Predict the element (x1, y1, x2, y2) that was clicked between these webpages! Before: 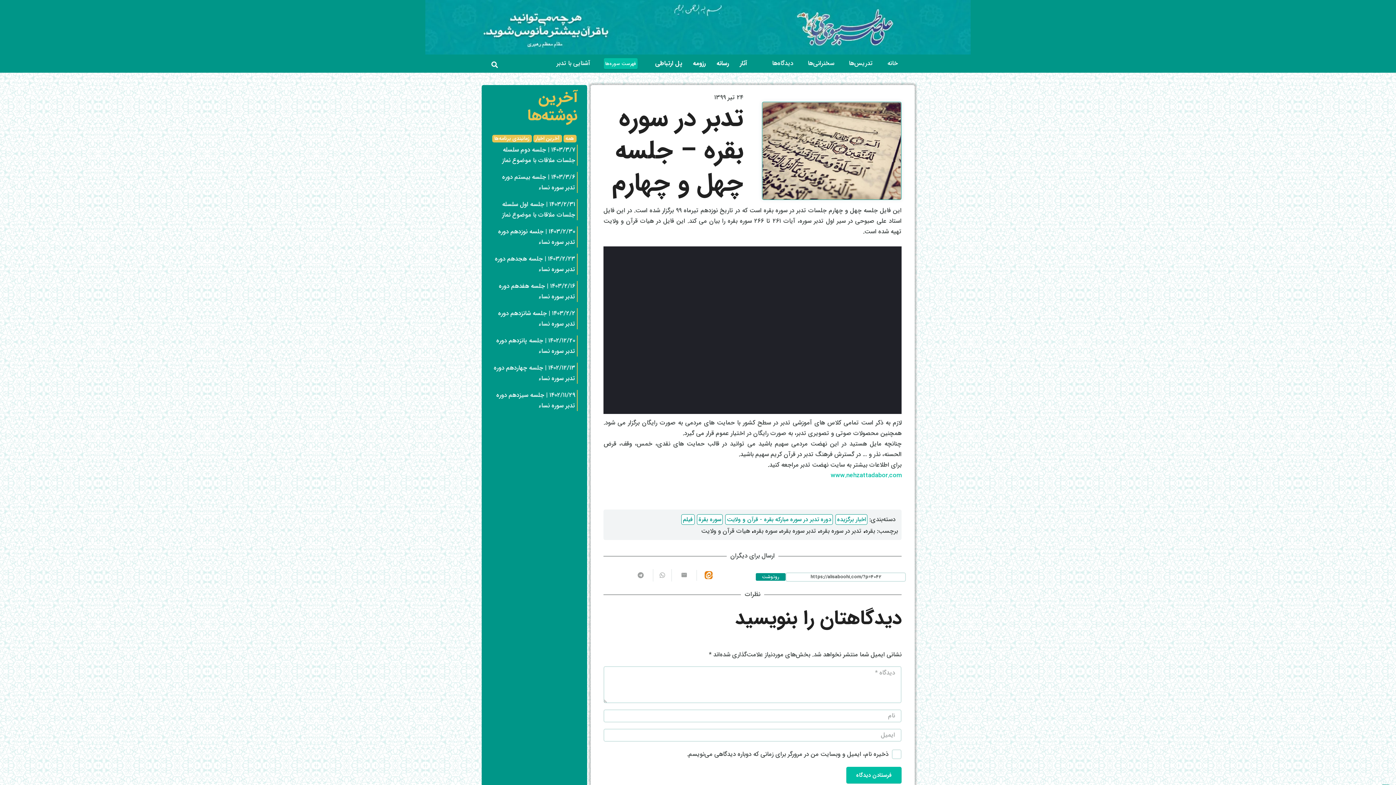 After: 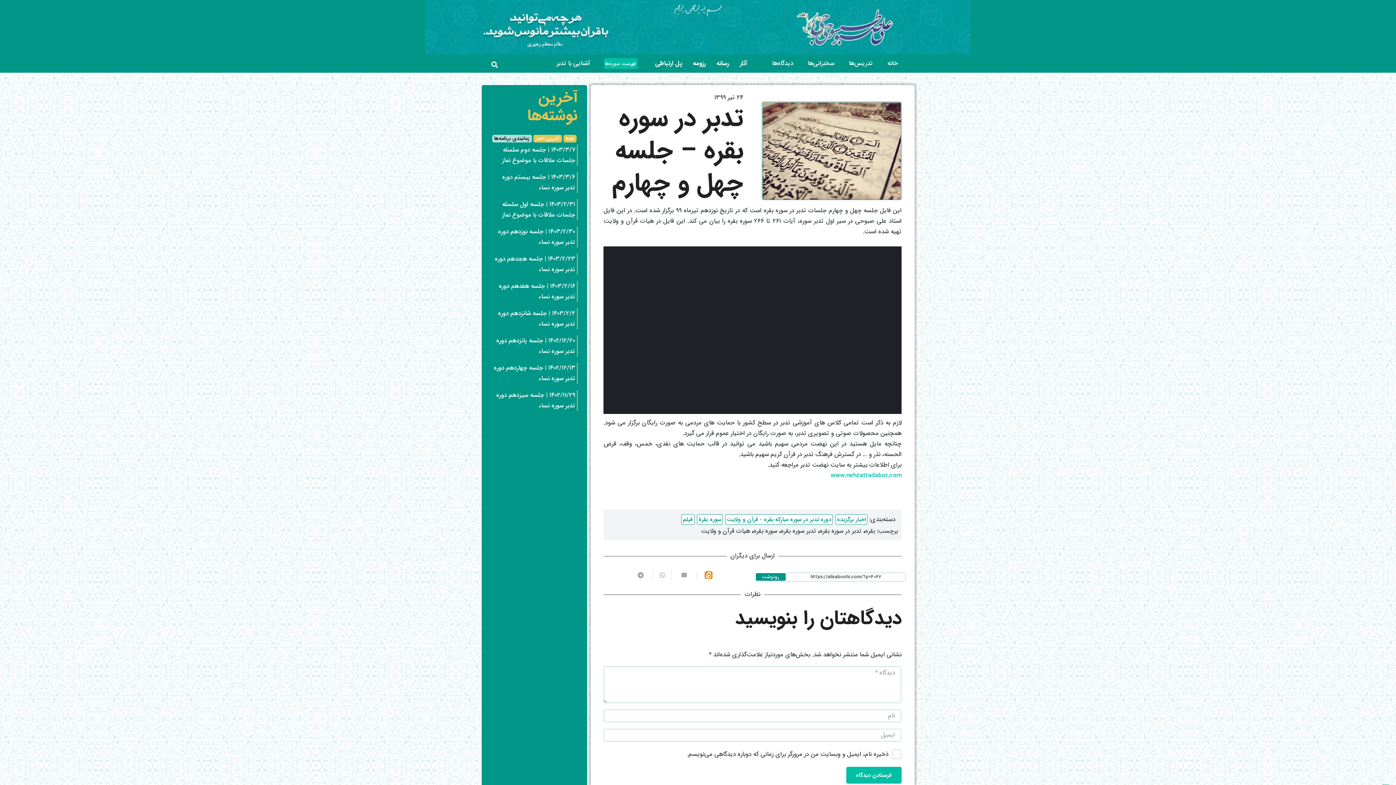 Action: label: زمانبندی برنامه‌ها bbox: (492, 135, 531, 142)